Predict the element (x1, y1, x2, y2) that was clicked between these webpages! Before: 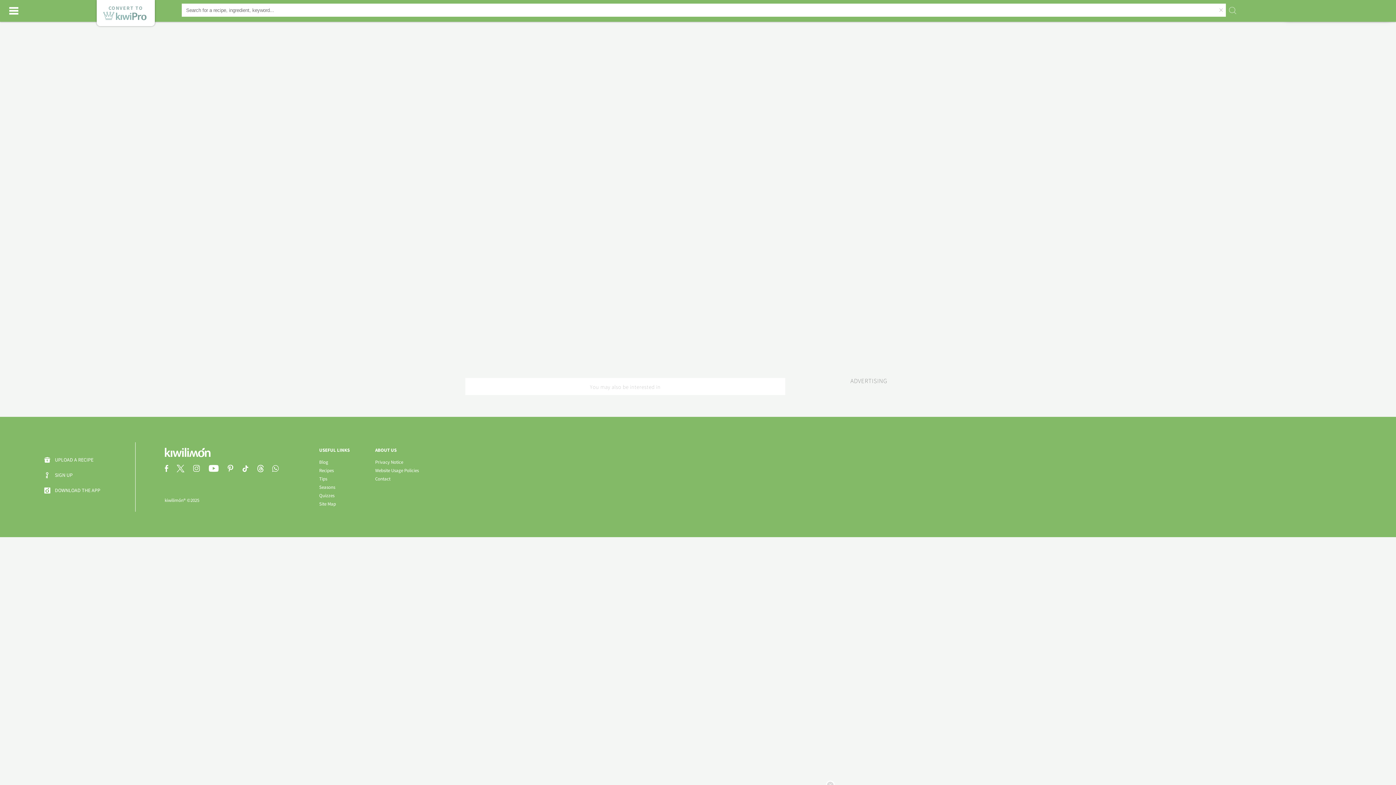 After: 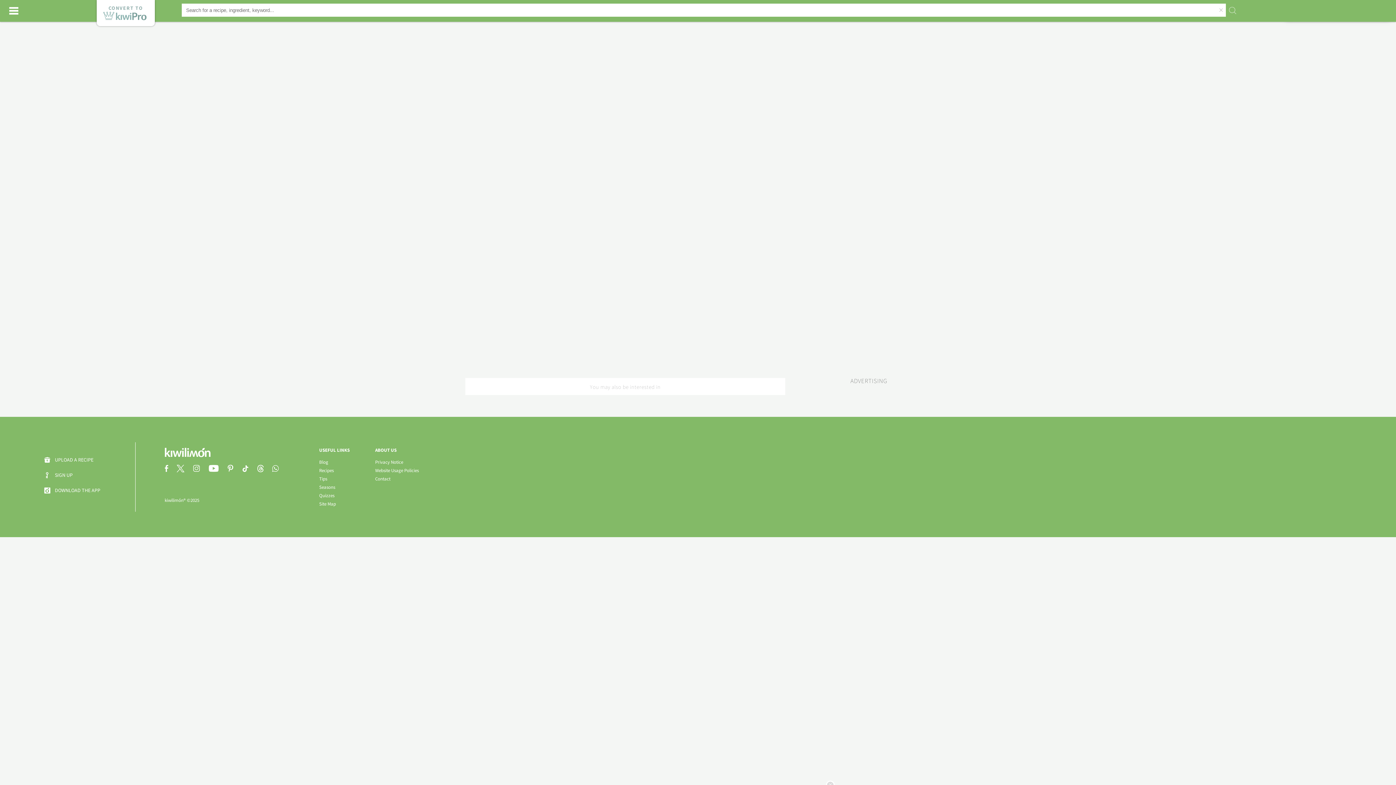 Action: bbox: (227, 467, 240, 473)